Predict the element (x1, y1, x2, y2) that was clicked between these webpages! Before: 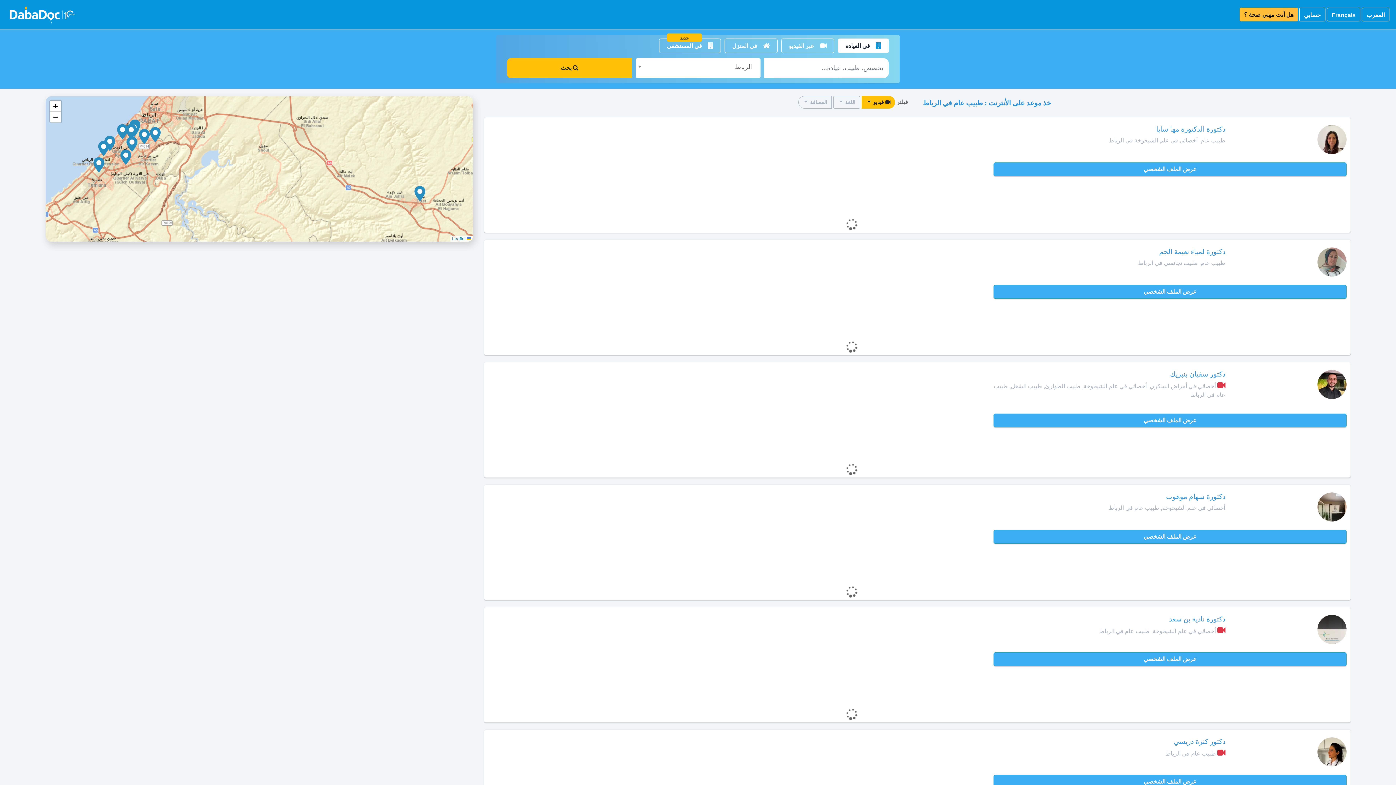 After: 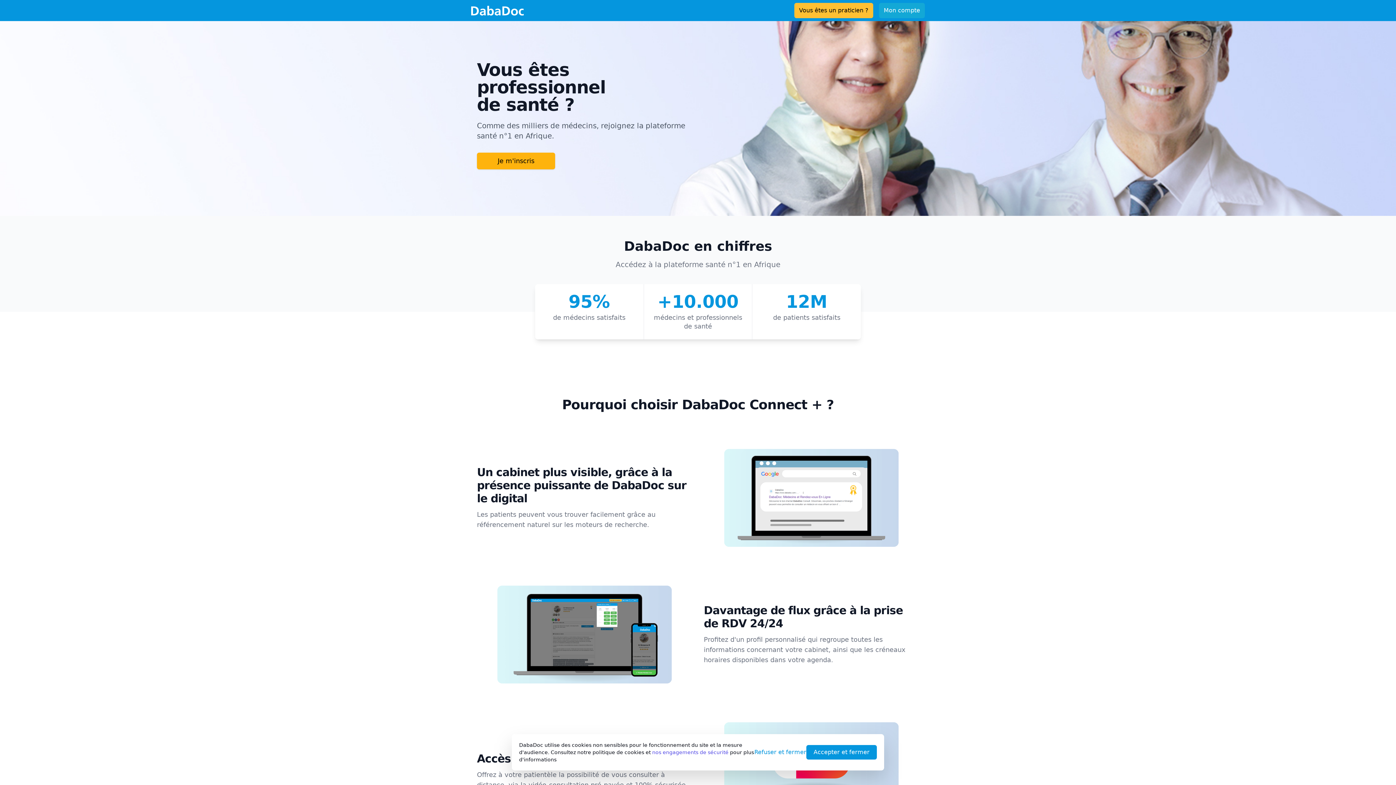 Action: bbox: (1240, 7, 1298, 21) label: هل أنت مهني صحة ؟